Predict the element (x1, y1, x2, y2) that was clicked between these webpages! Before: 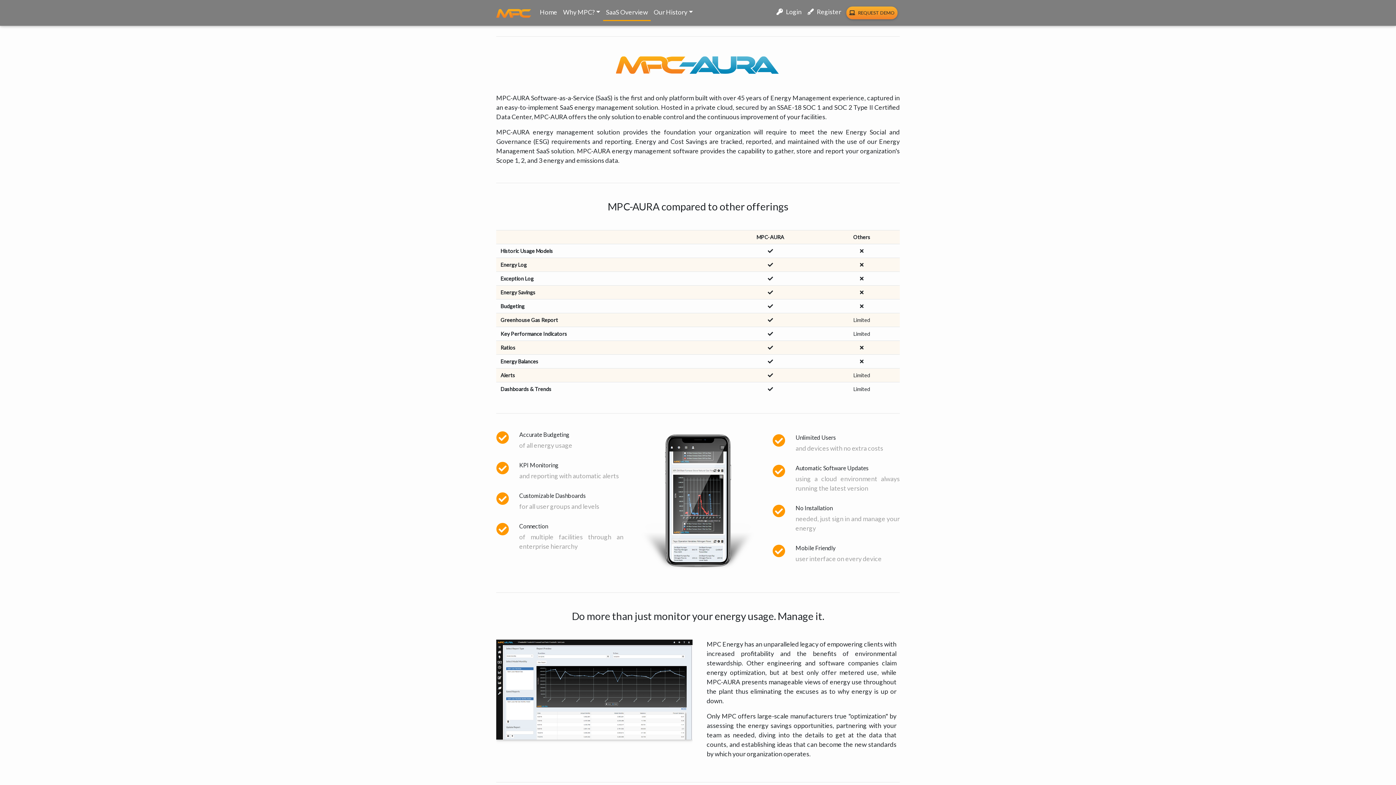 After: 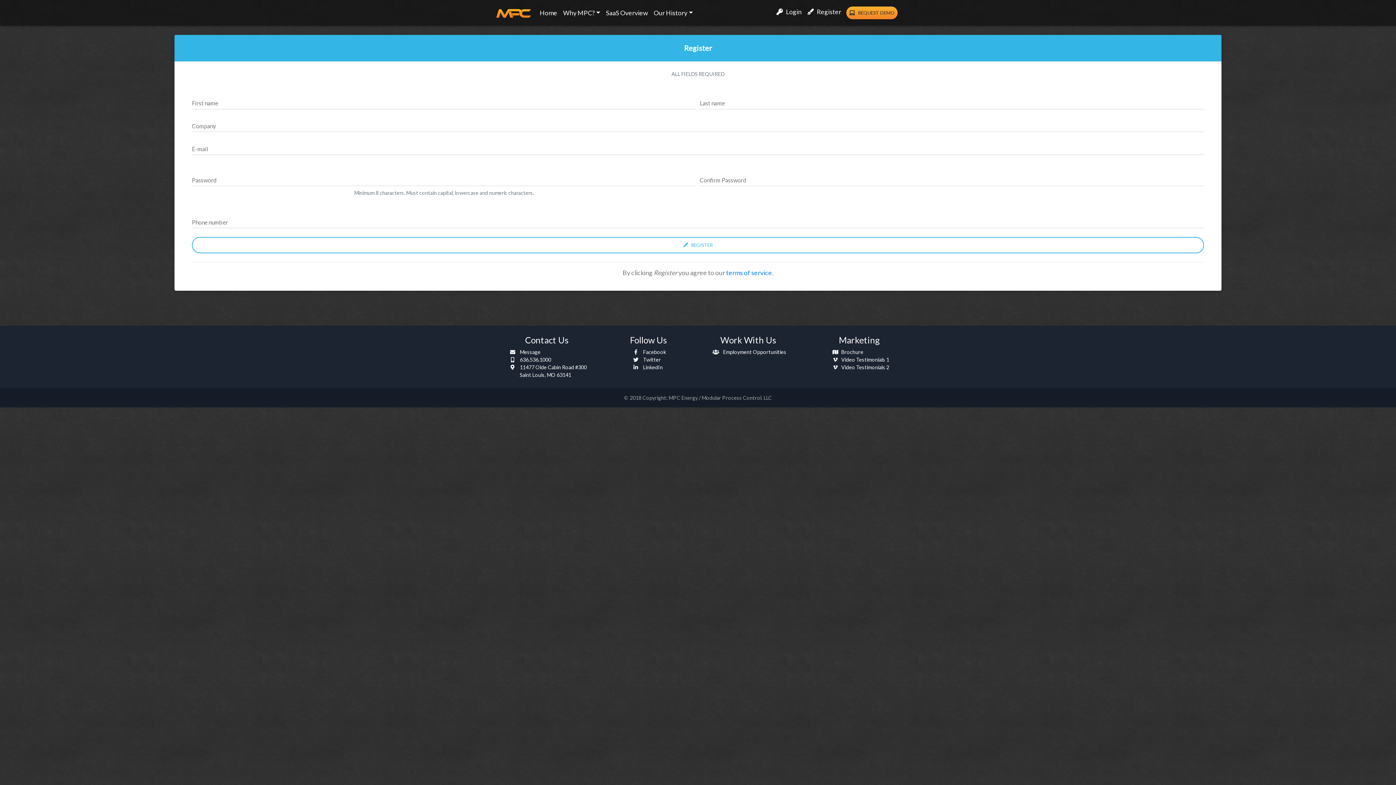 Action: bbox: (804, 4, 844, 19) label: Register